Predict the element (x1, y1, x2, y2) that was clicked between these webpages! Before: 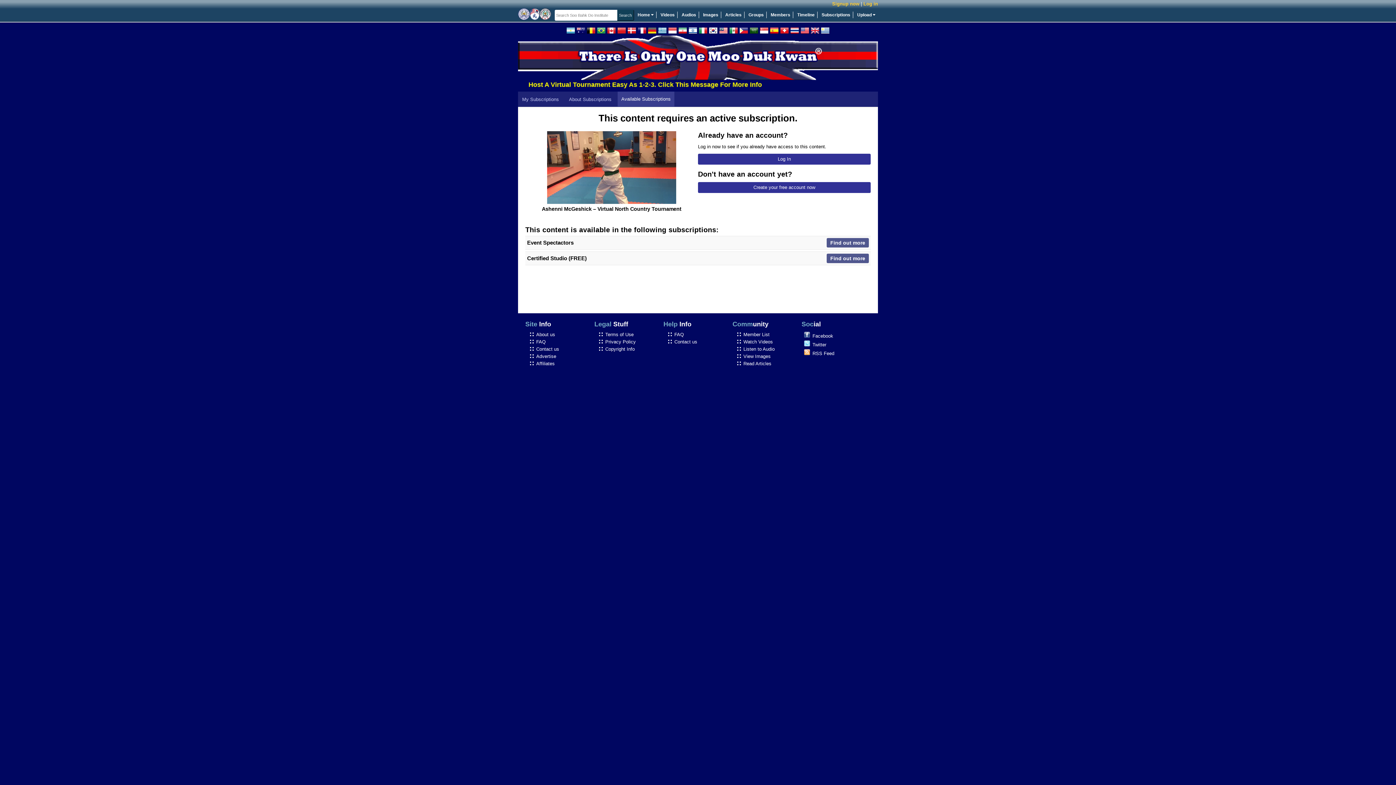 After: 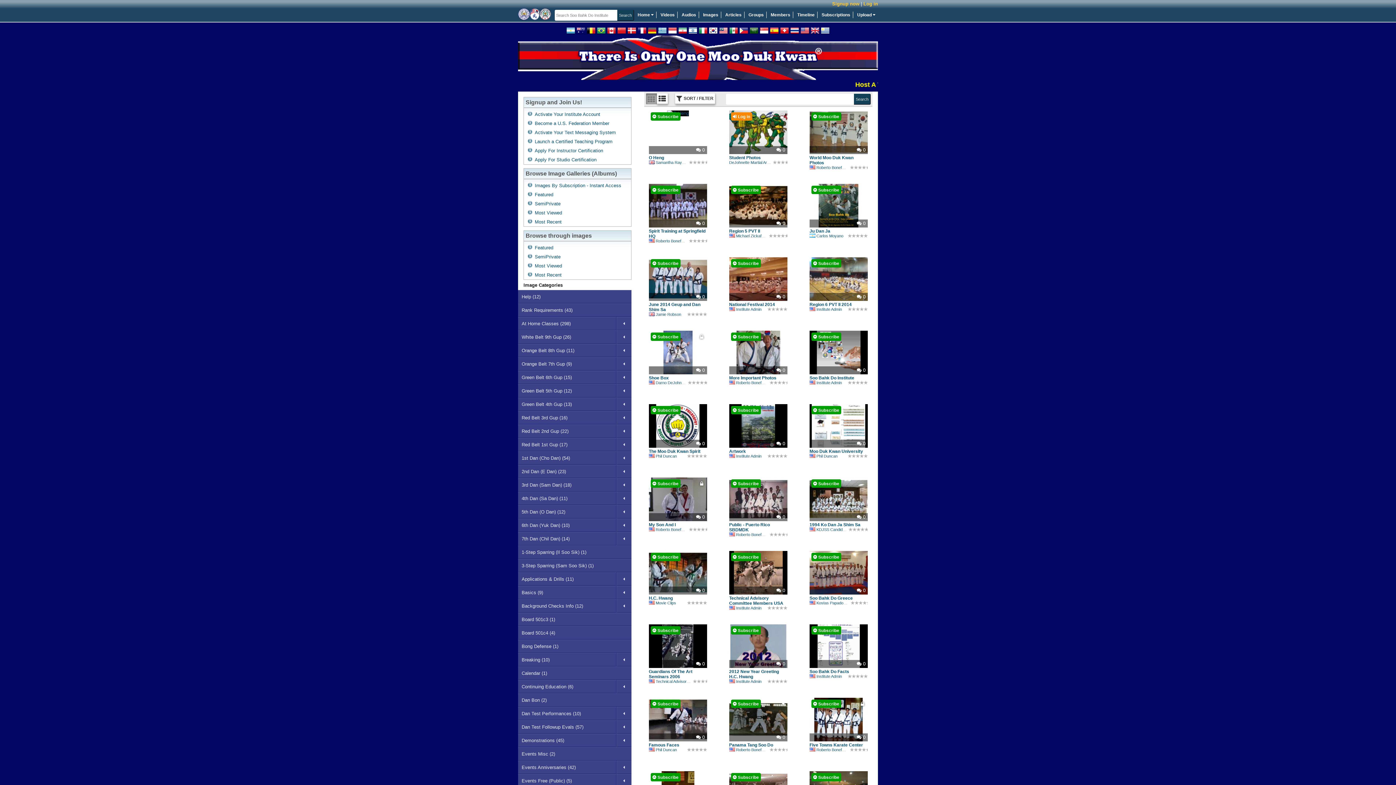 Action: label: Images bbox: (700, 11, 721, 18)